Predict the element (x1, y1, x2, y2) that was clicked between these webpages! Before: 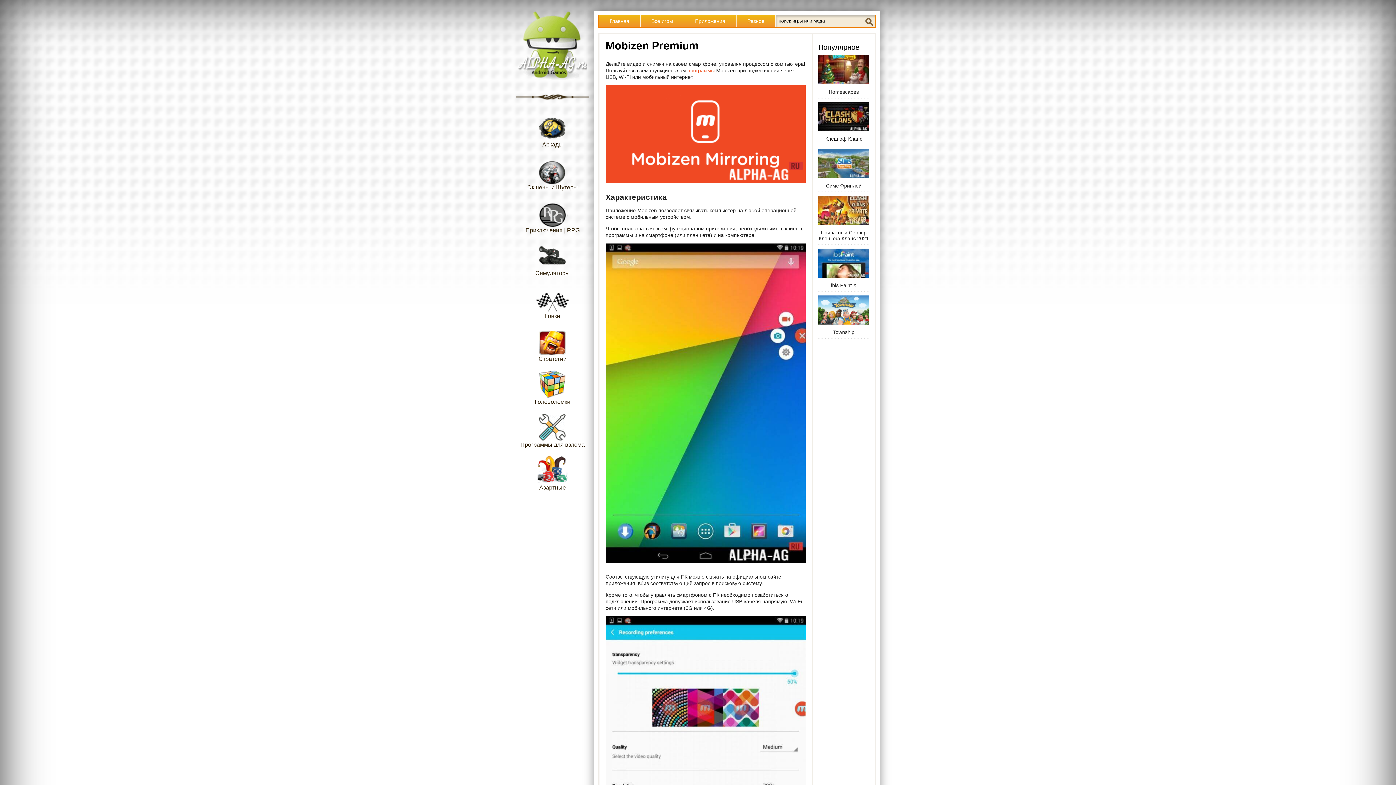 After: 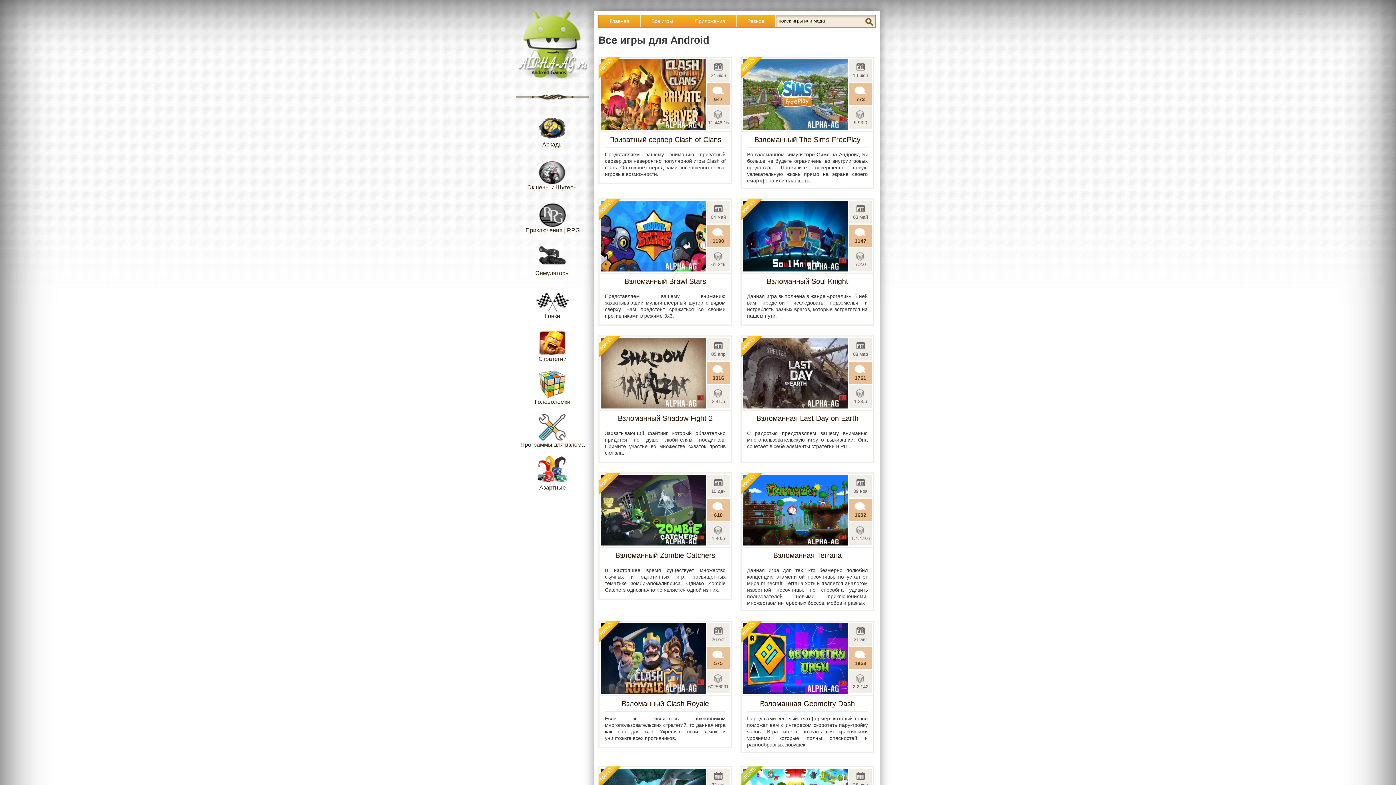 Action: label: Все игры bbox: (640, 15, 684, 27)